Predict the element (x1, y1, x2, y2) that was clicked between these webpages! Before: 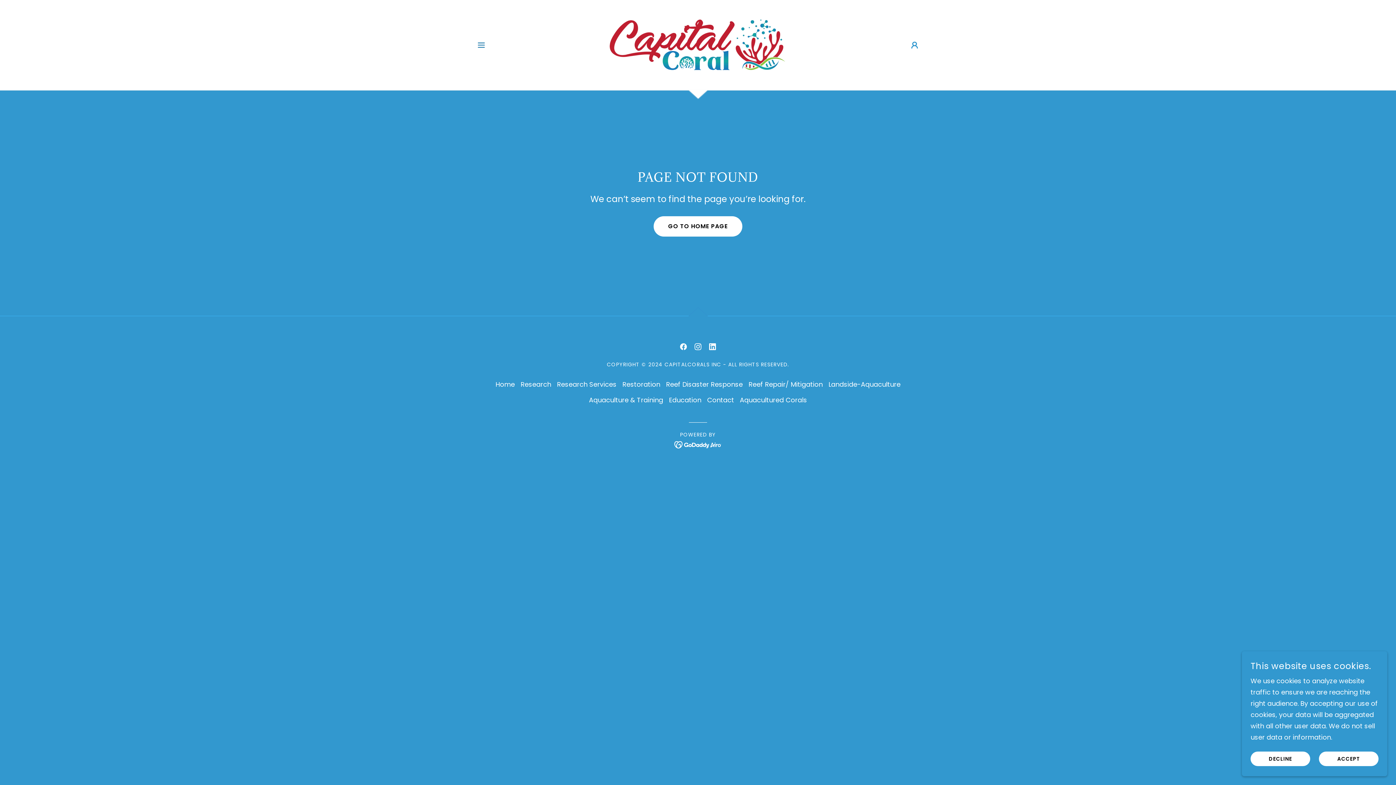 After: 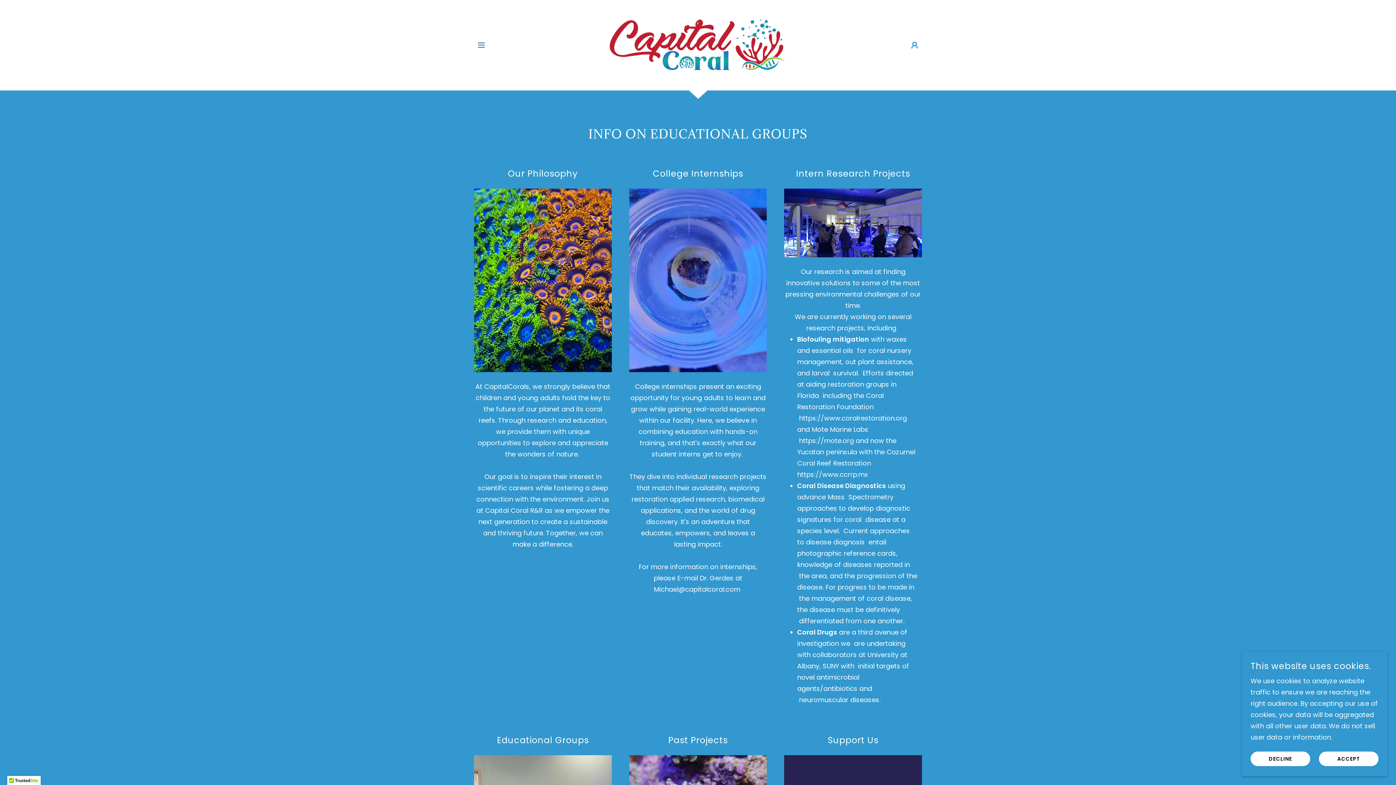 Action: label: Education bbox: (666, 392, 704, 408)